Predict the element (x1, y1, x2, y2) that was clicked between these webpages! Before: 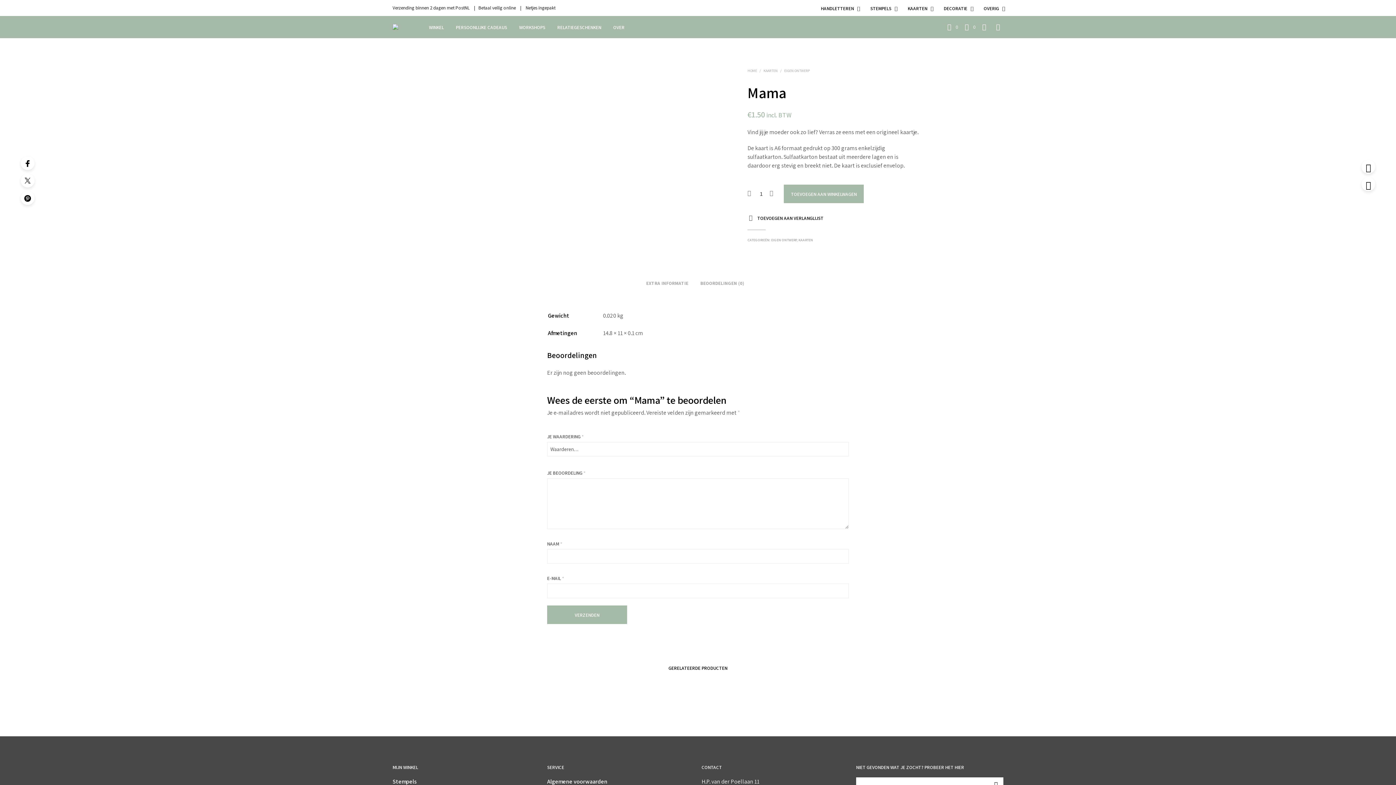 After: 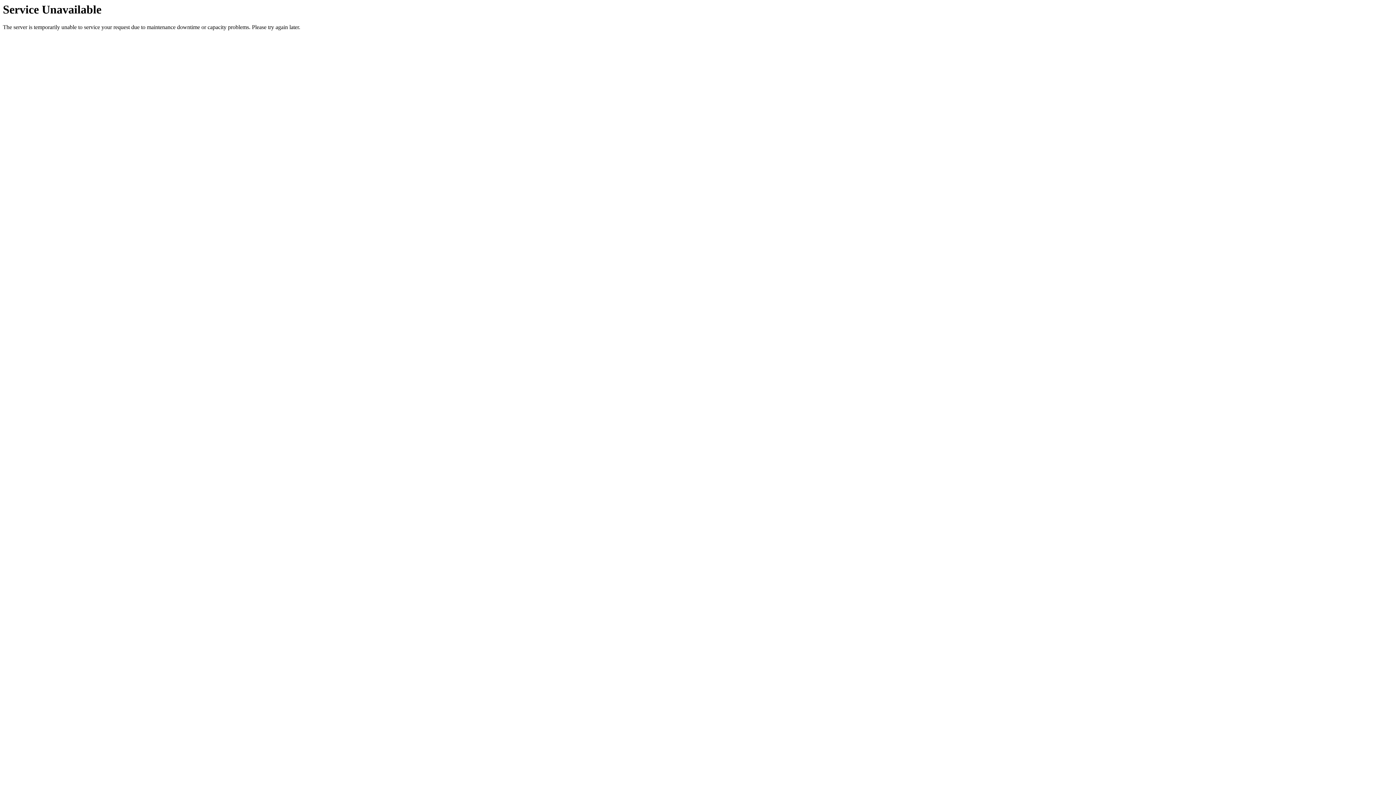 Action: label: Huisje bloempje baby bbox: (591, 702, 629, 708)